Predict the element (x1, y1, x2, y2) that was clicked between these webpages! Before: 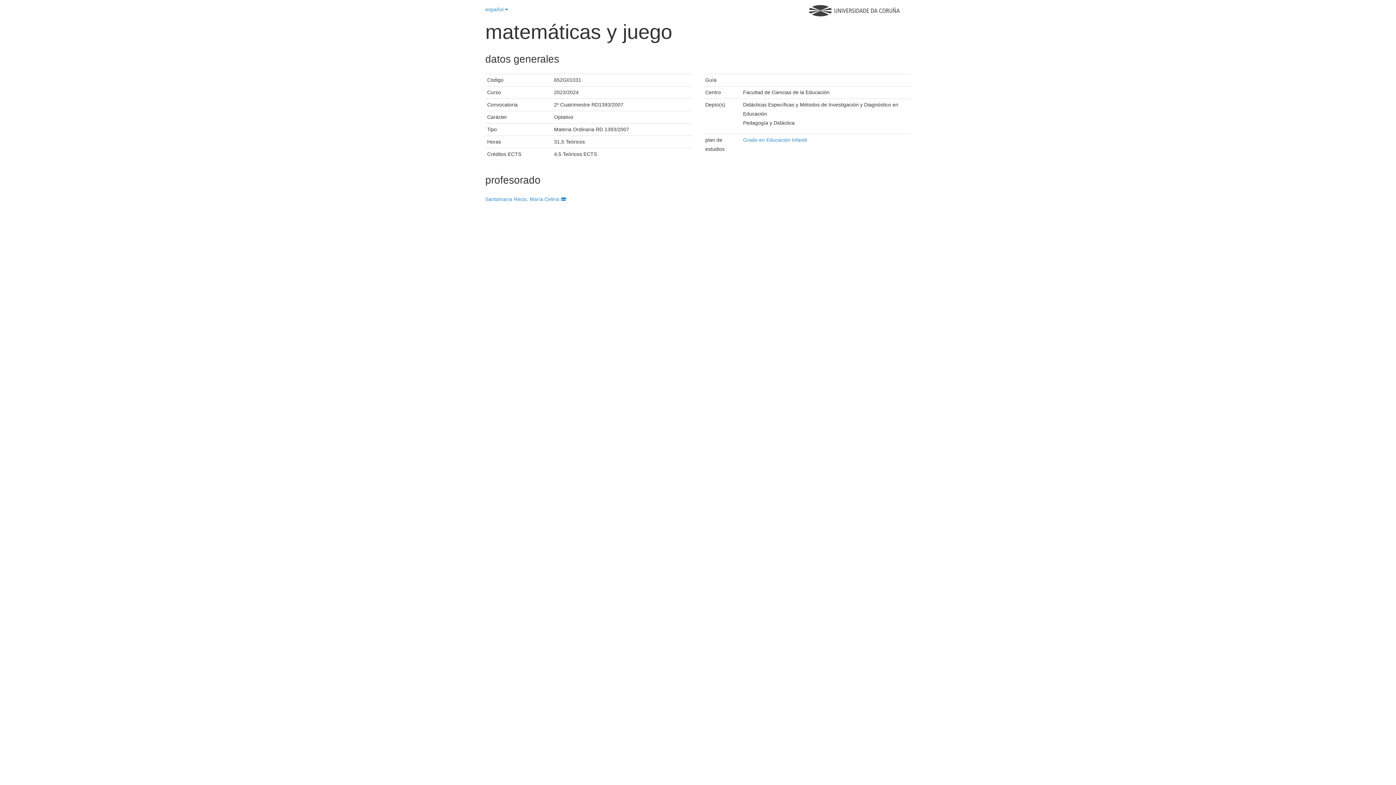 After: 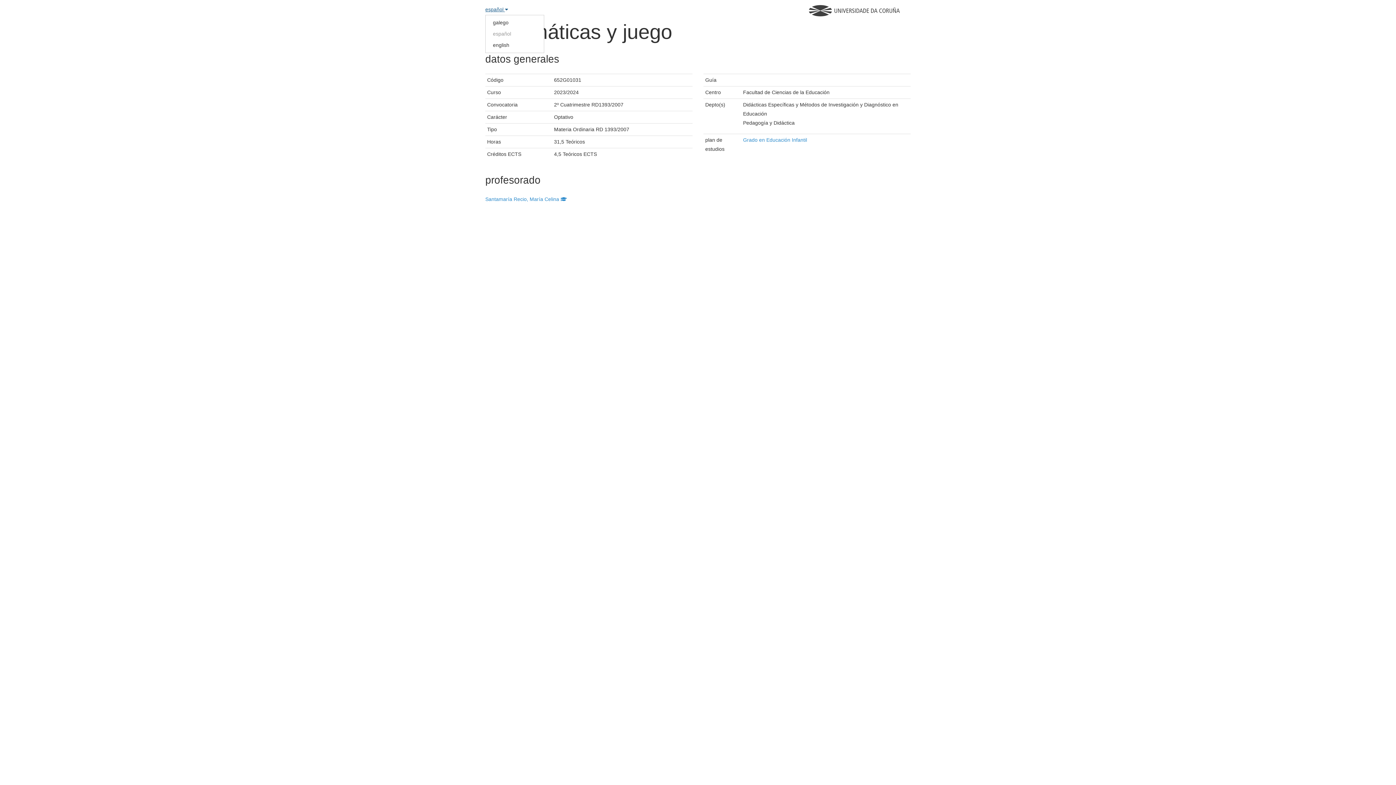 Action: label: español  bbox: (485, -3, 508, 17)